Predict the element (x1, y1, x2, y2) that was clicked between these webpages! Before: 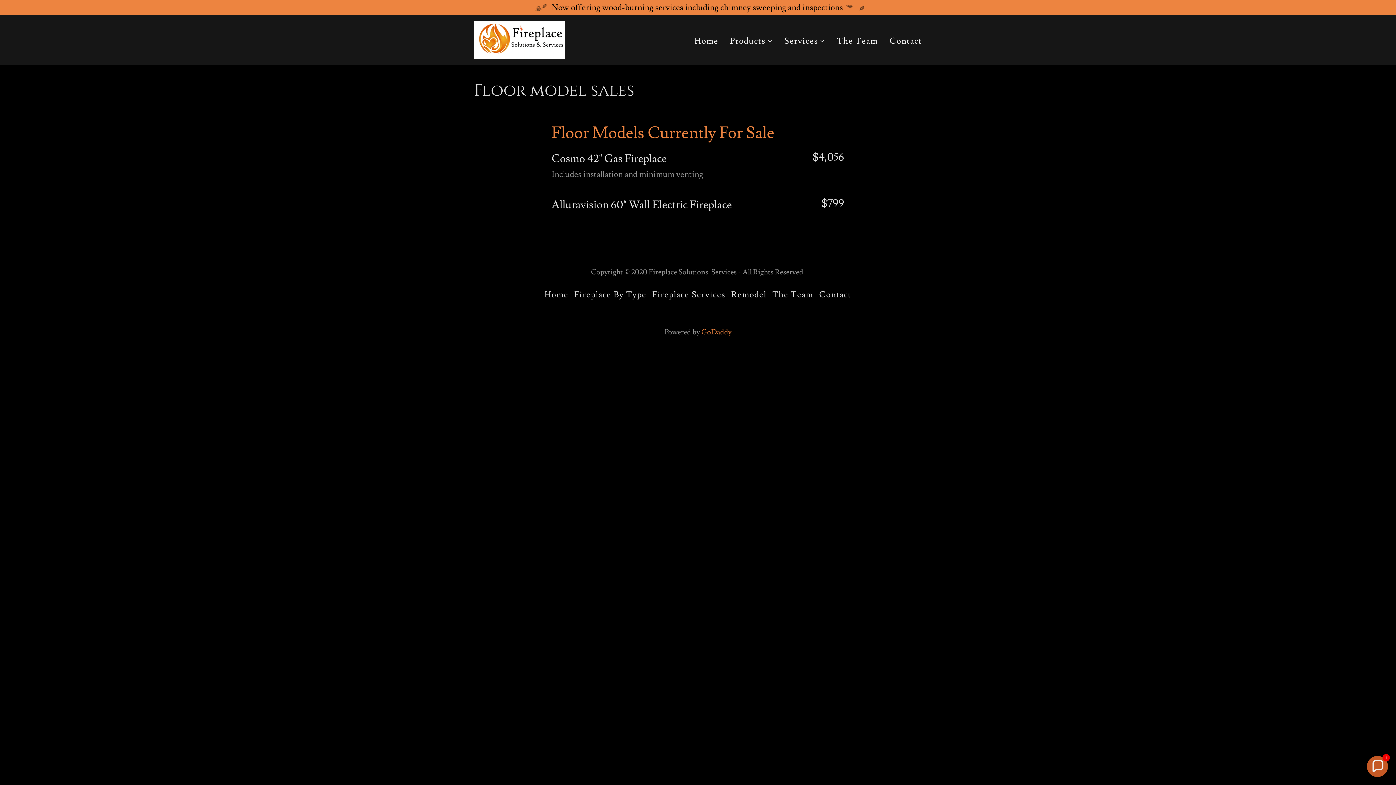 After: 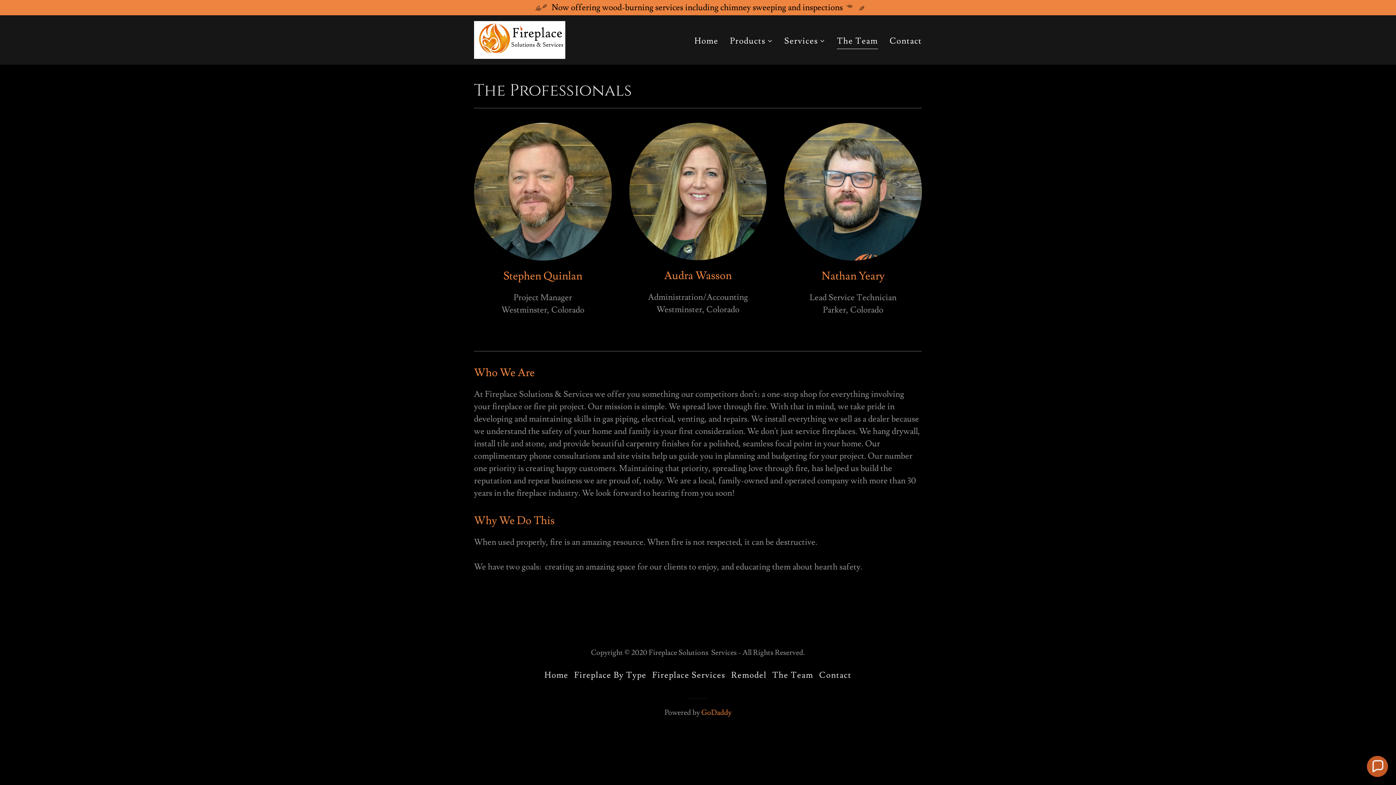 Action: label: The Team bbox: (834, 32, 880, 49)